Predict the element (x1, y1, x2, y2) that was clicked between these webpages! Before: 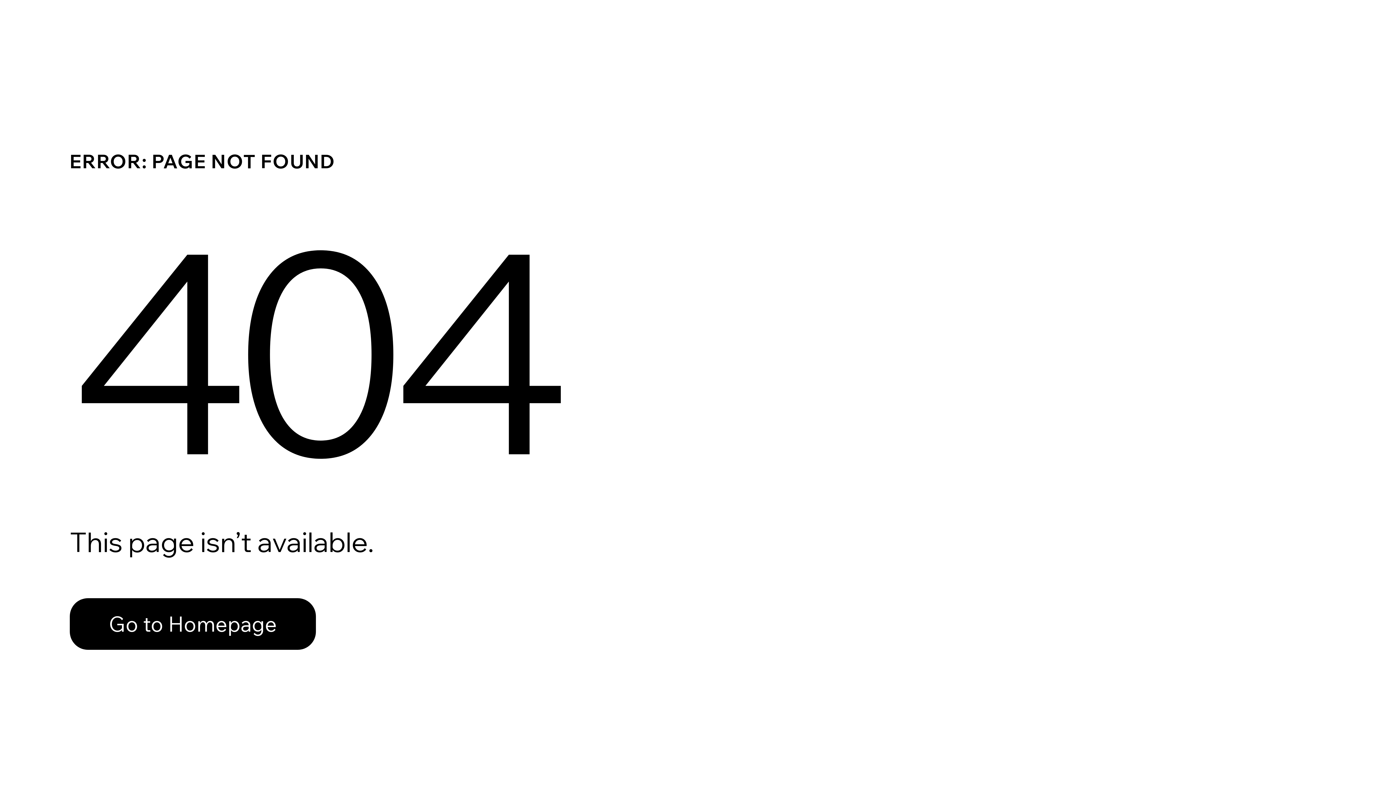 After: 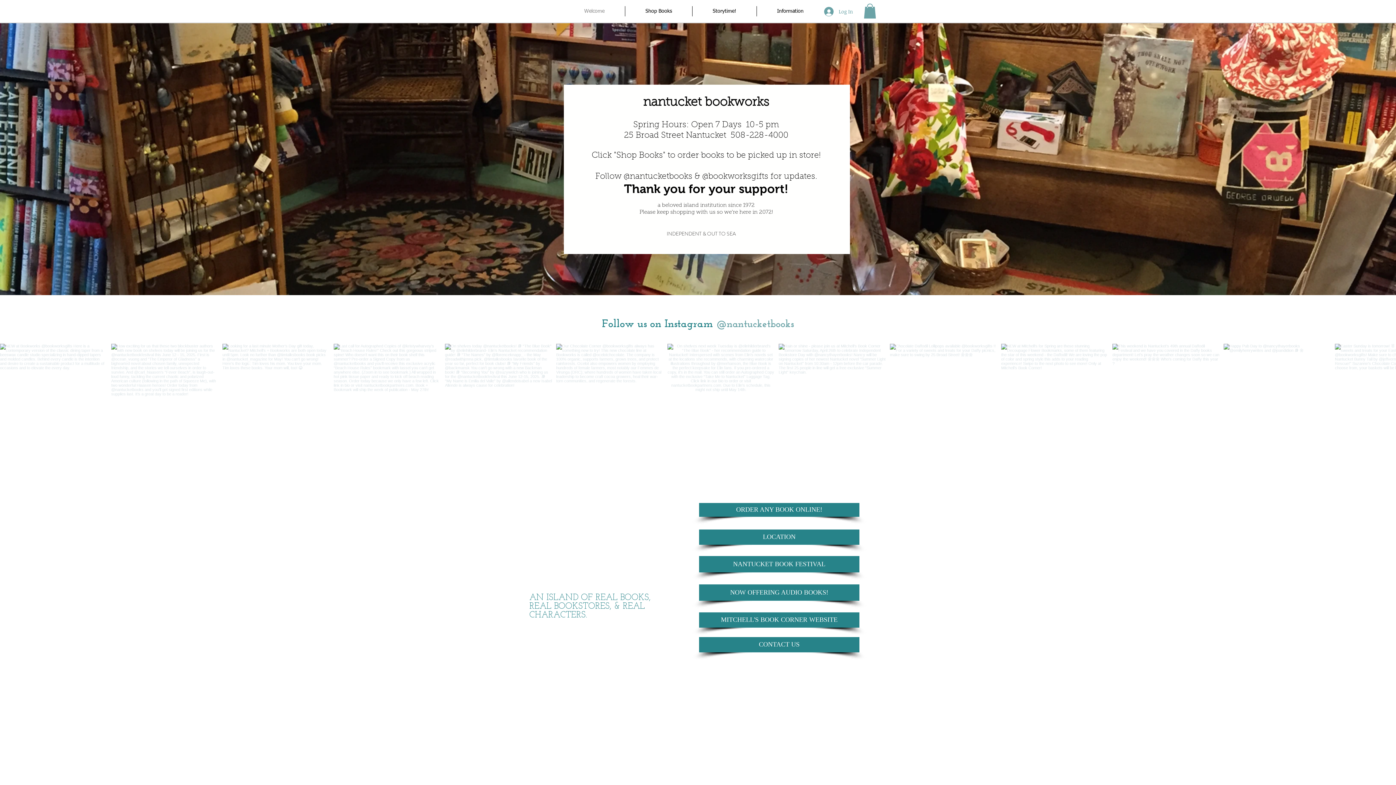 Action: bbox: (69, 598, 316, 650) label: Go to Homepage